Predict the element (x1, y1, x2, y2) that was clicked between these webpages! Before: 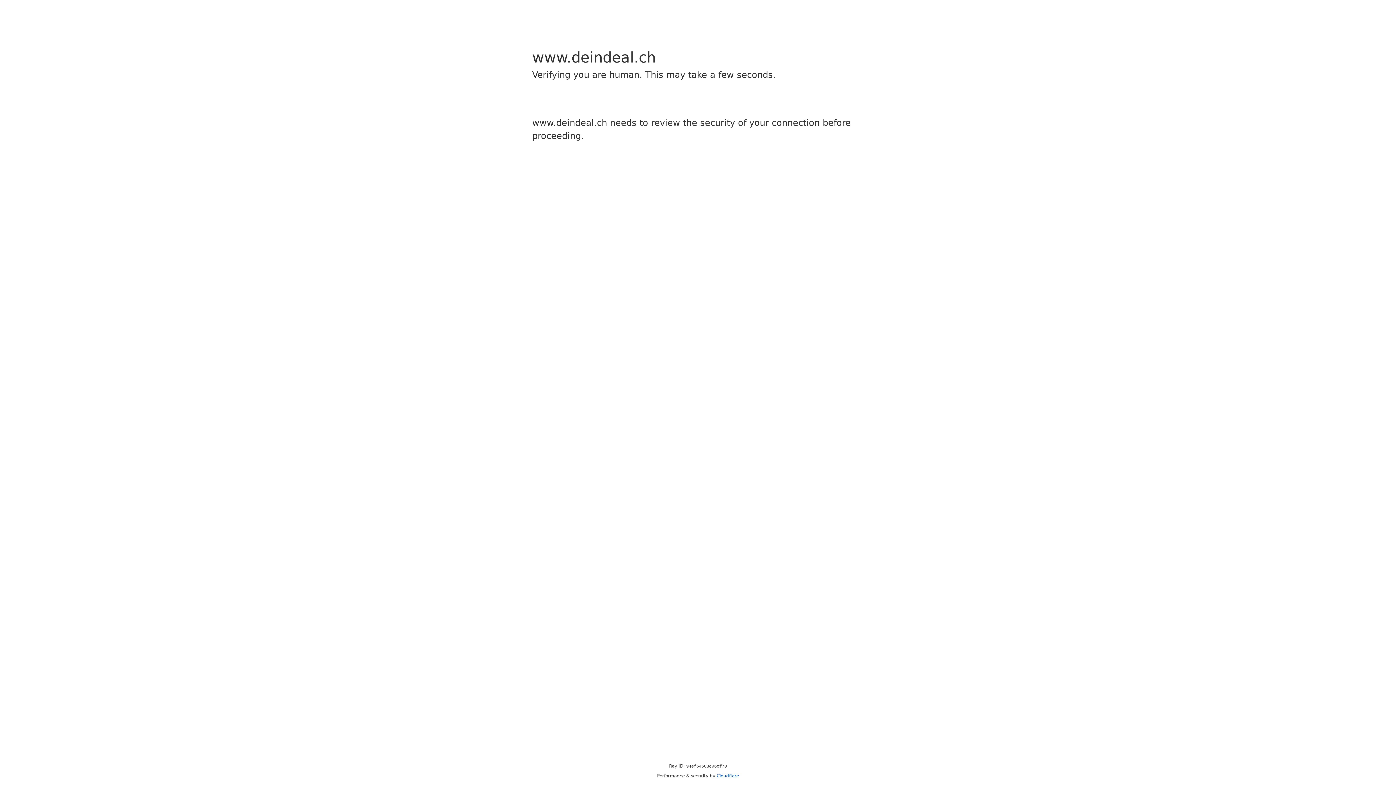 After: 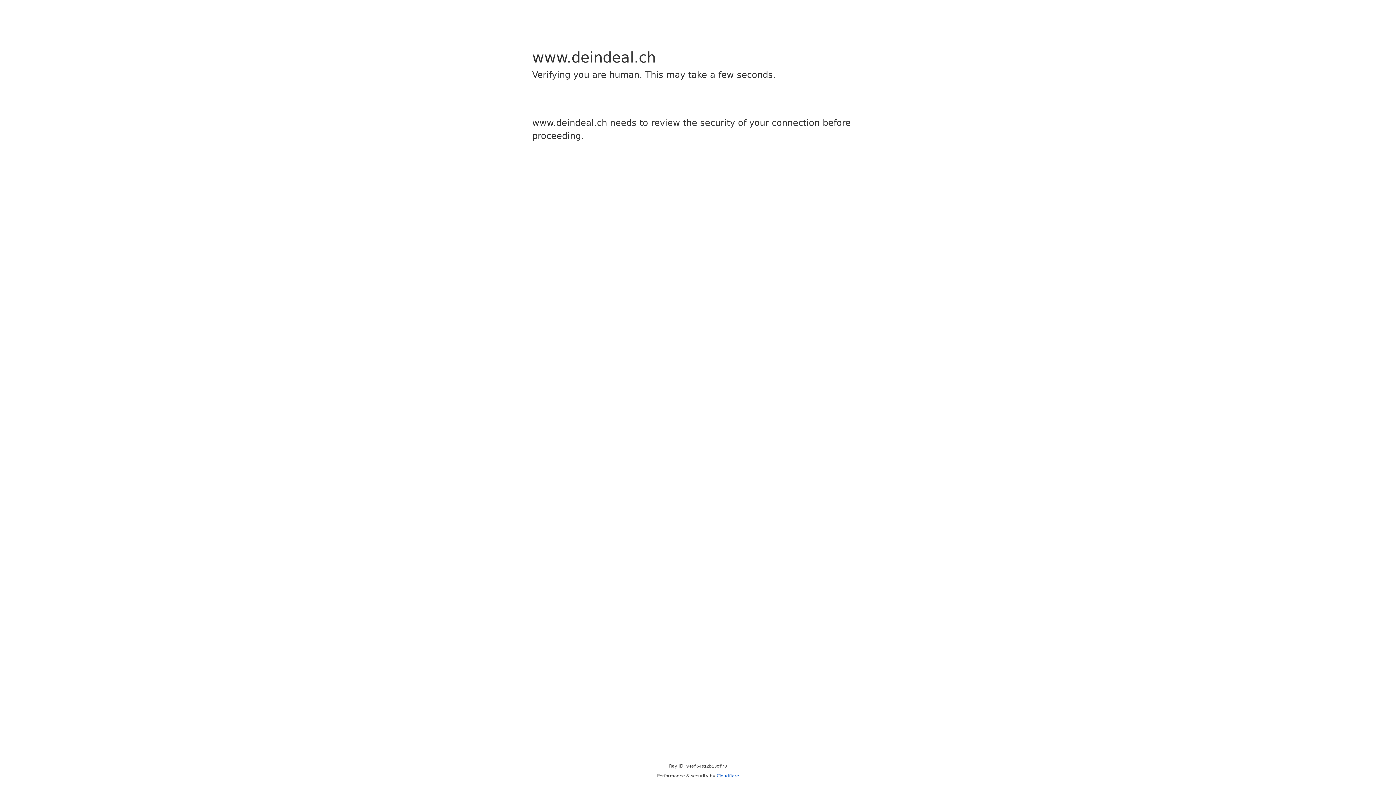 Action: bbox: (716, 773, 739, 778) label: Cloudflare